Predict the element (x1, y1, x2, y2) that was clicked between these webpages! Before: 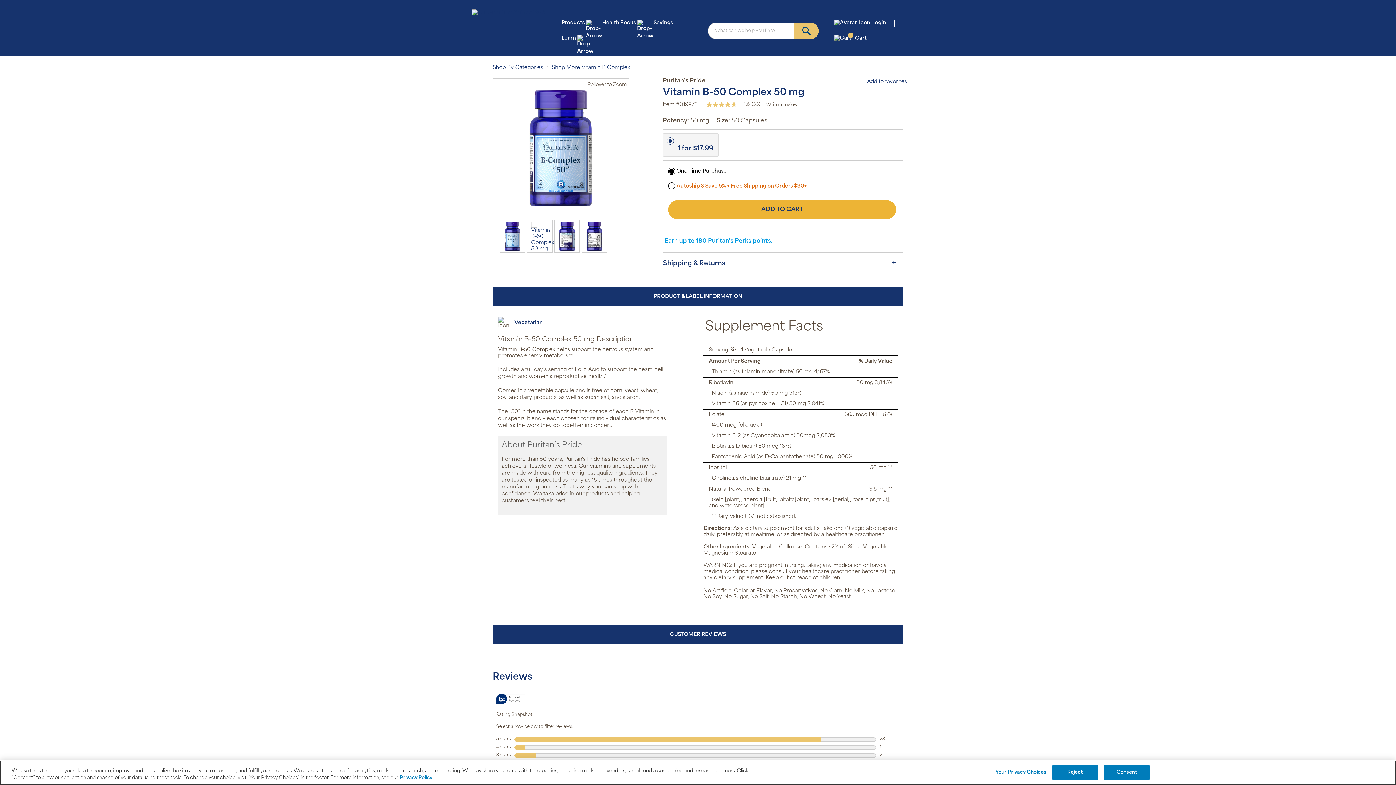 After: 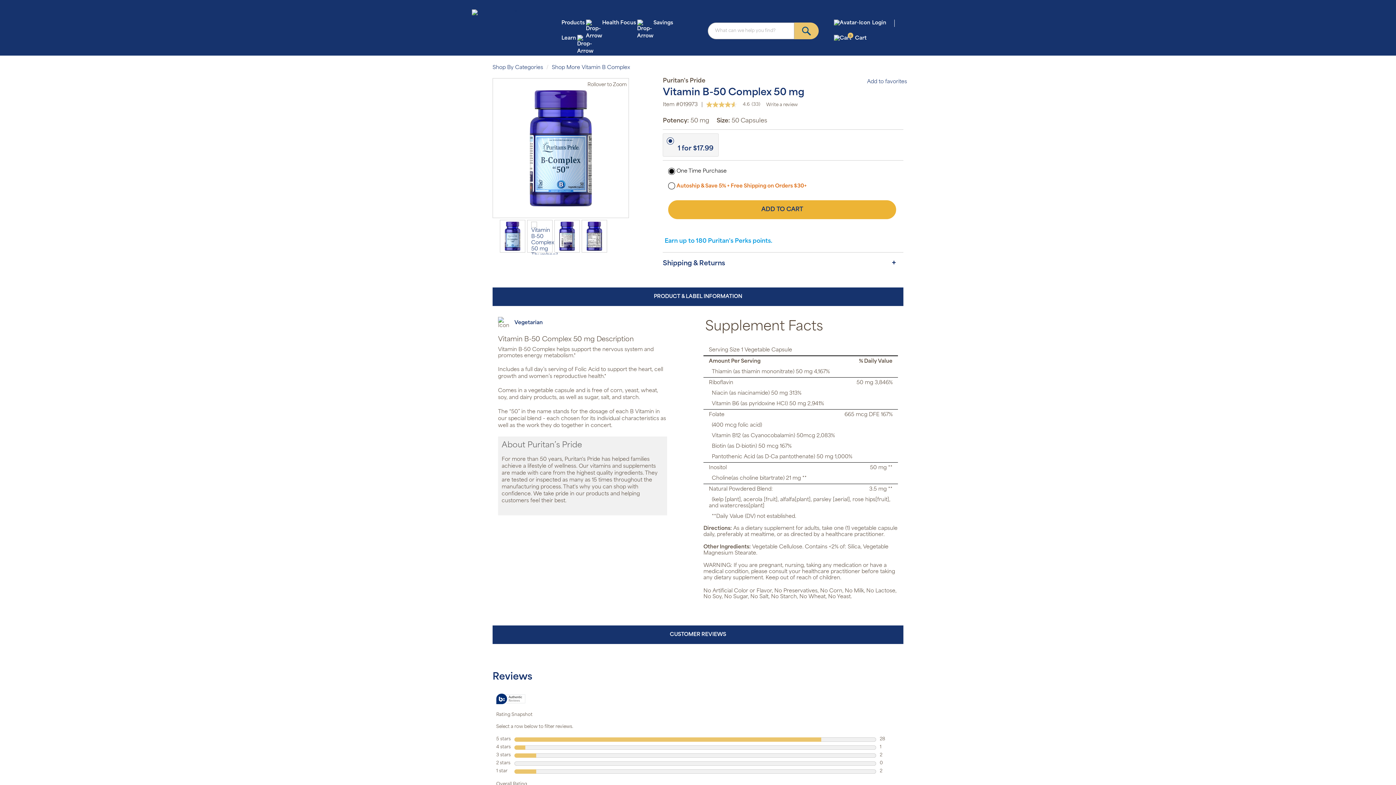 Action: label: Reject bbox: (1052, 765, 1098, 780)